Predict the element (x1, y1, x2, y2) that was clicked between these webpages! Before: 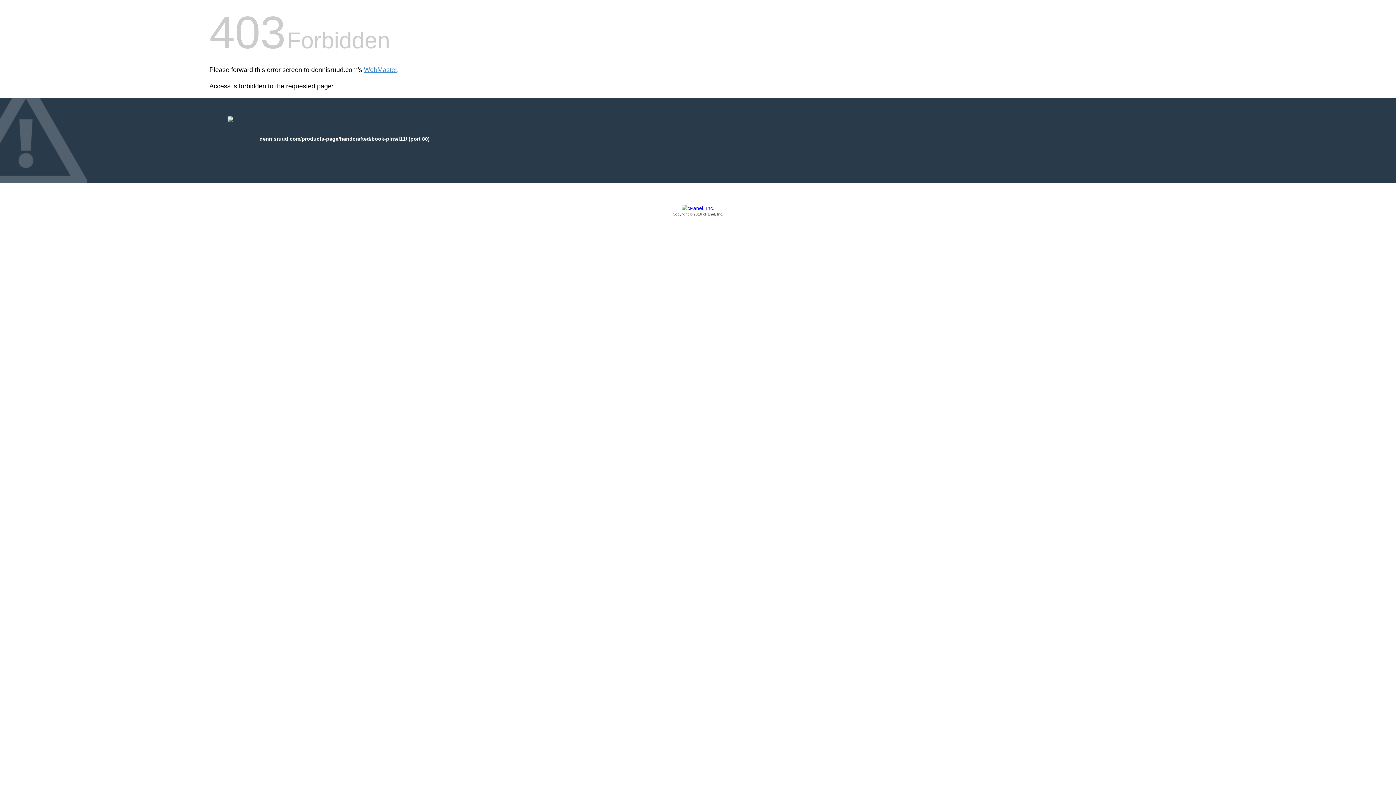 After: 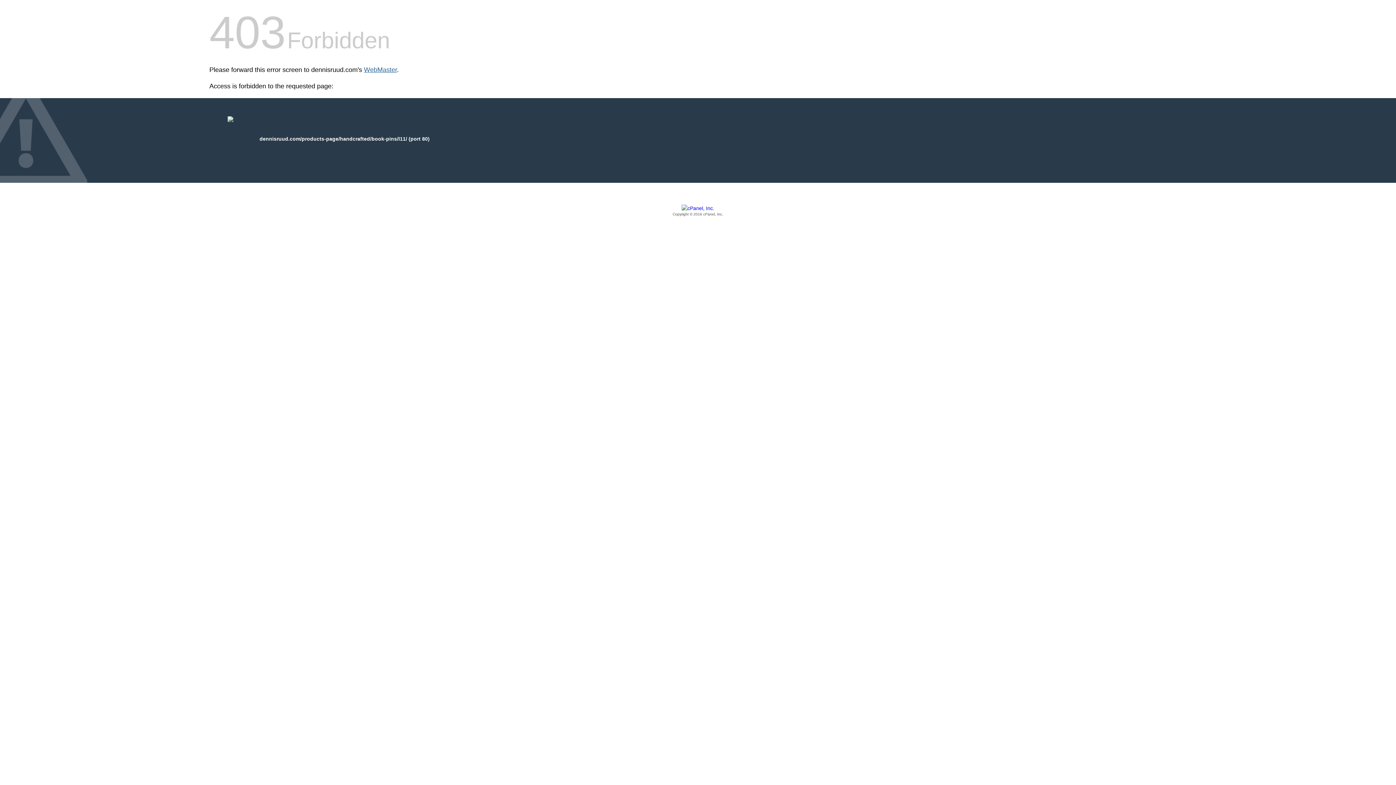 Action: label: WebMaster bbox: (364, 66, 397, 73)